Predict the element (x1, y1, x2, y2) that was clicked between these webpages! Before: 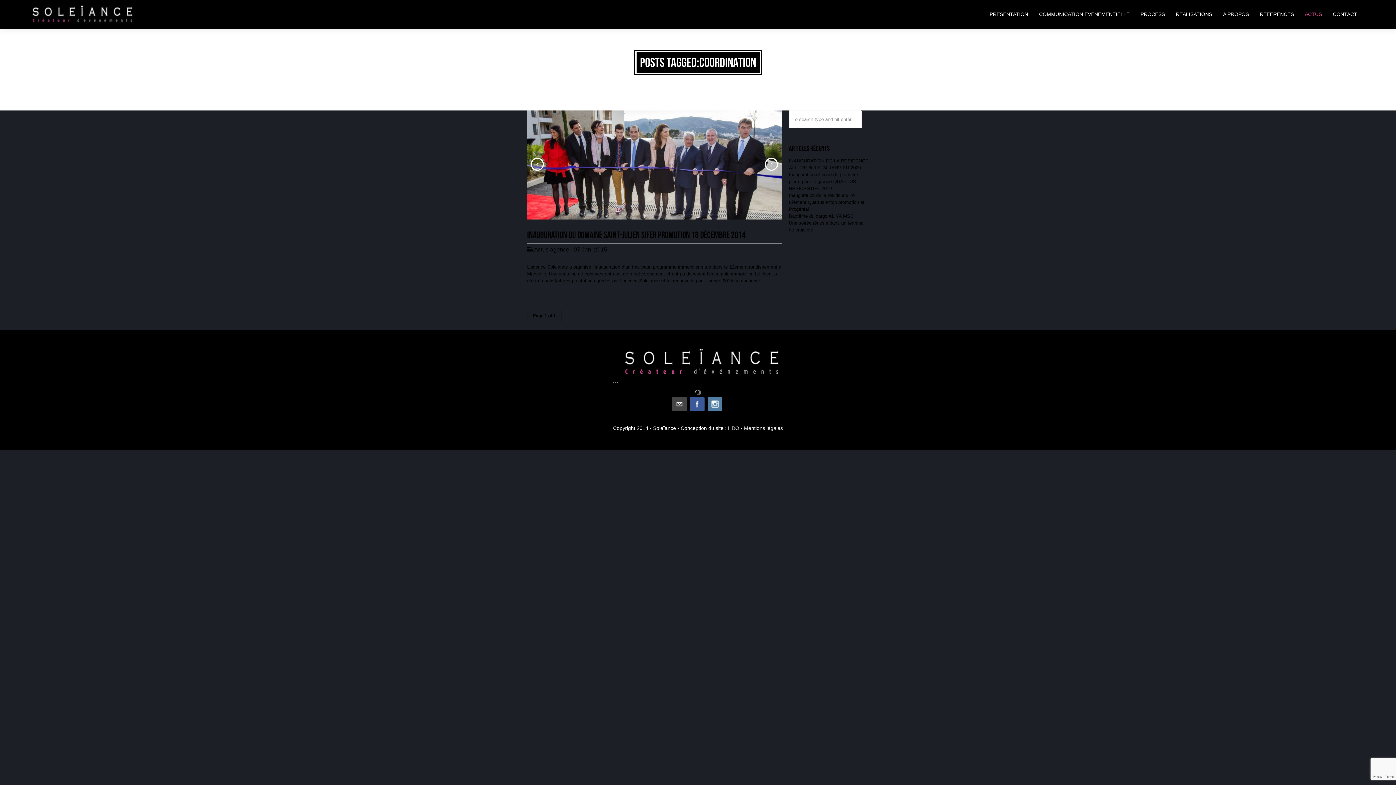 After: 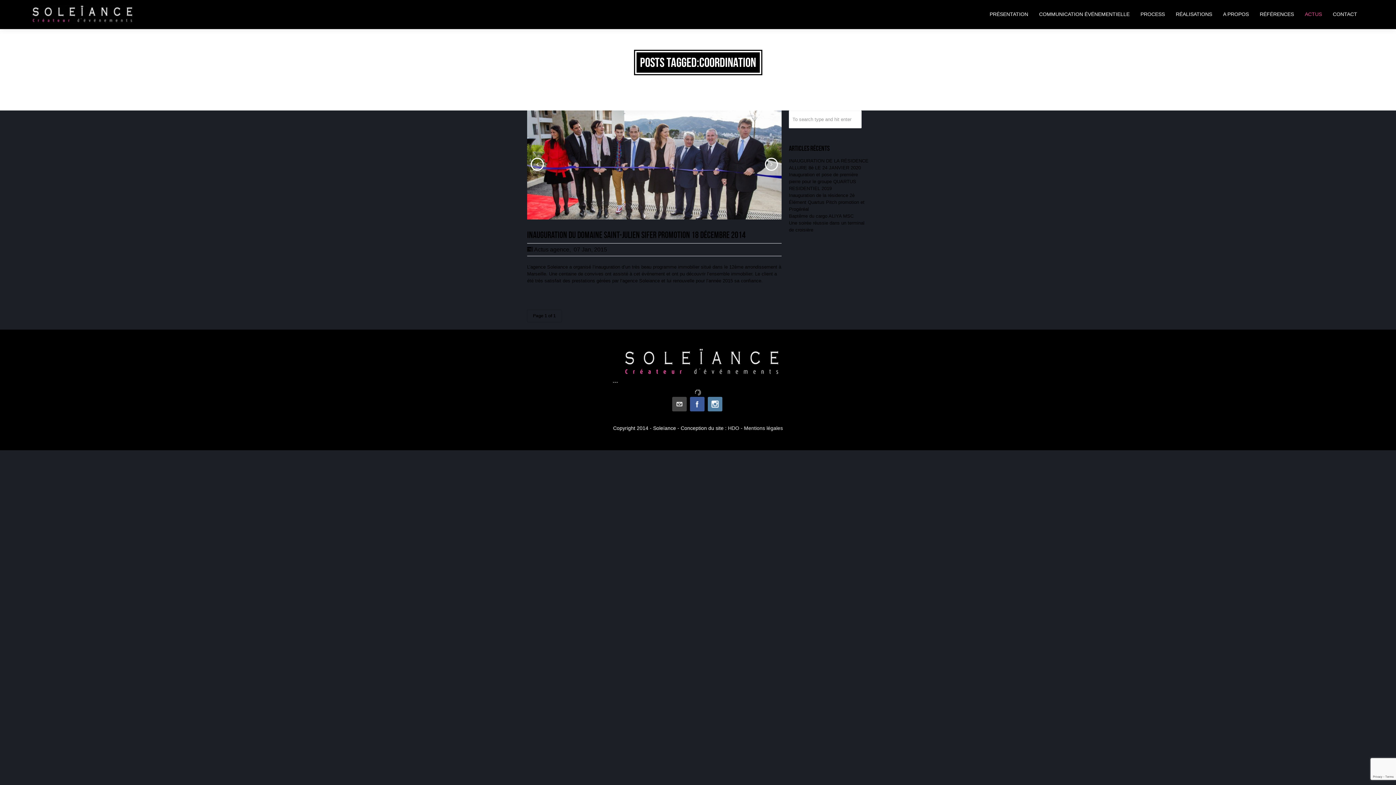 Action: bbox: (690, 397, 704, 411) label: Facebook